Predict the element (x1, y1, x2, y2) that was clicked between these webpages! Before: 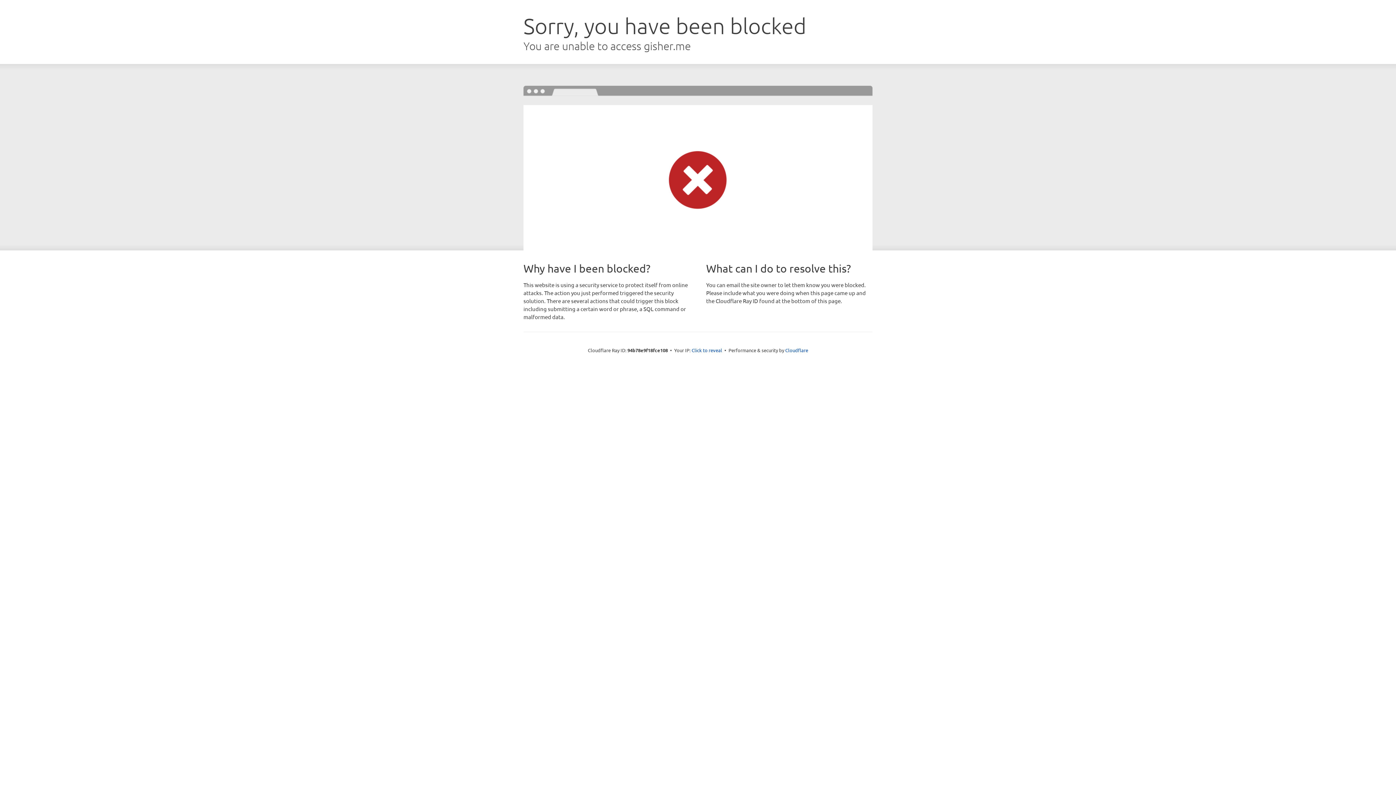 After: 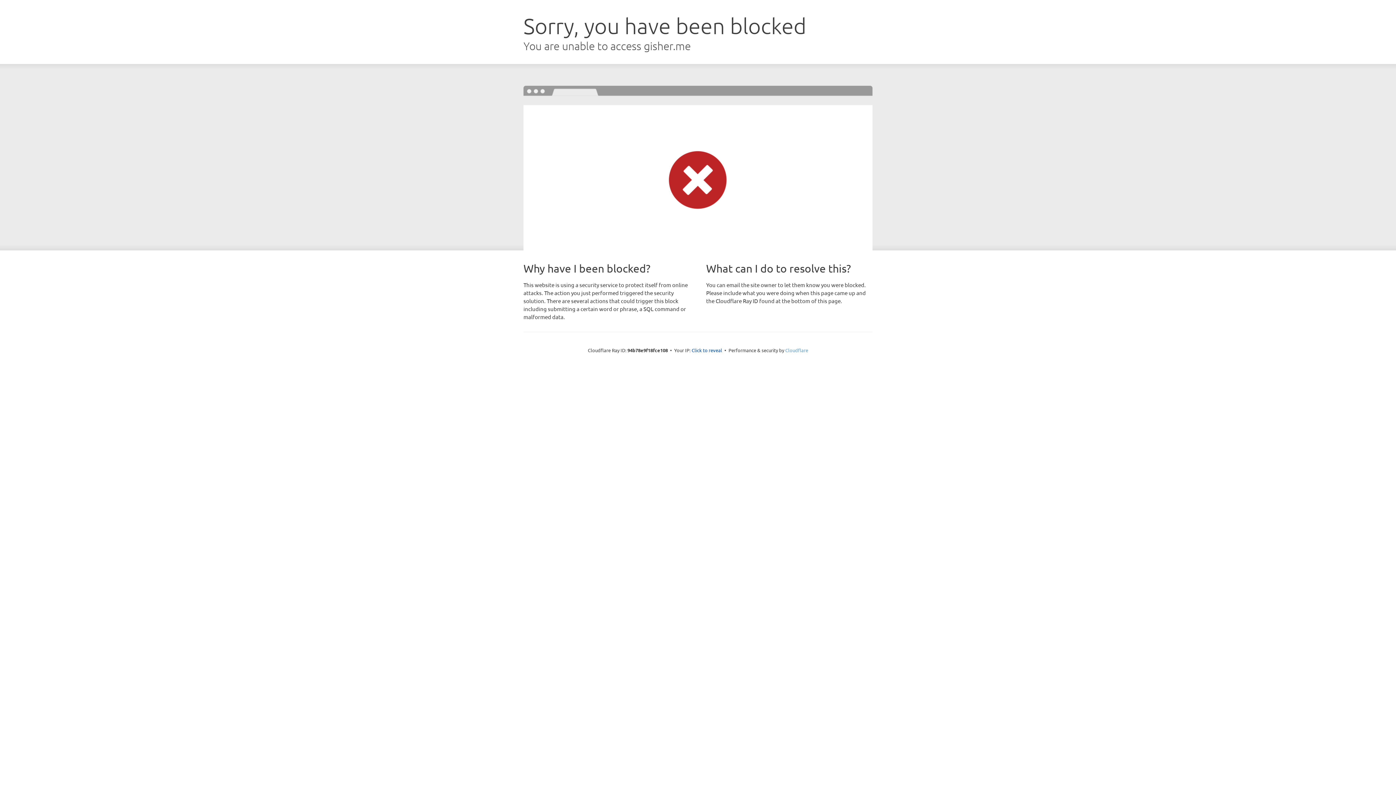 Action: label: Cloudflare bbox: (785, 347, 808, 353)